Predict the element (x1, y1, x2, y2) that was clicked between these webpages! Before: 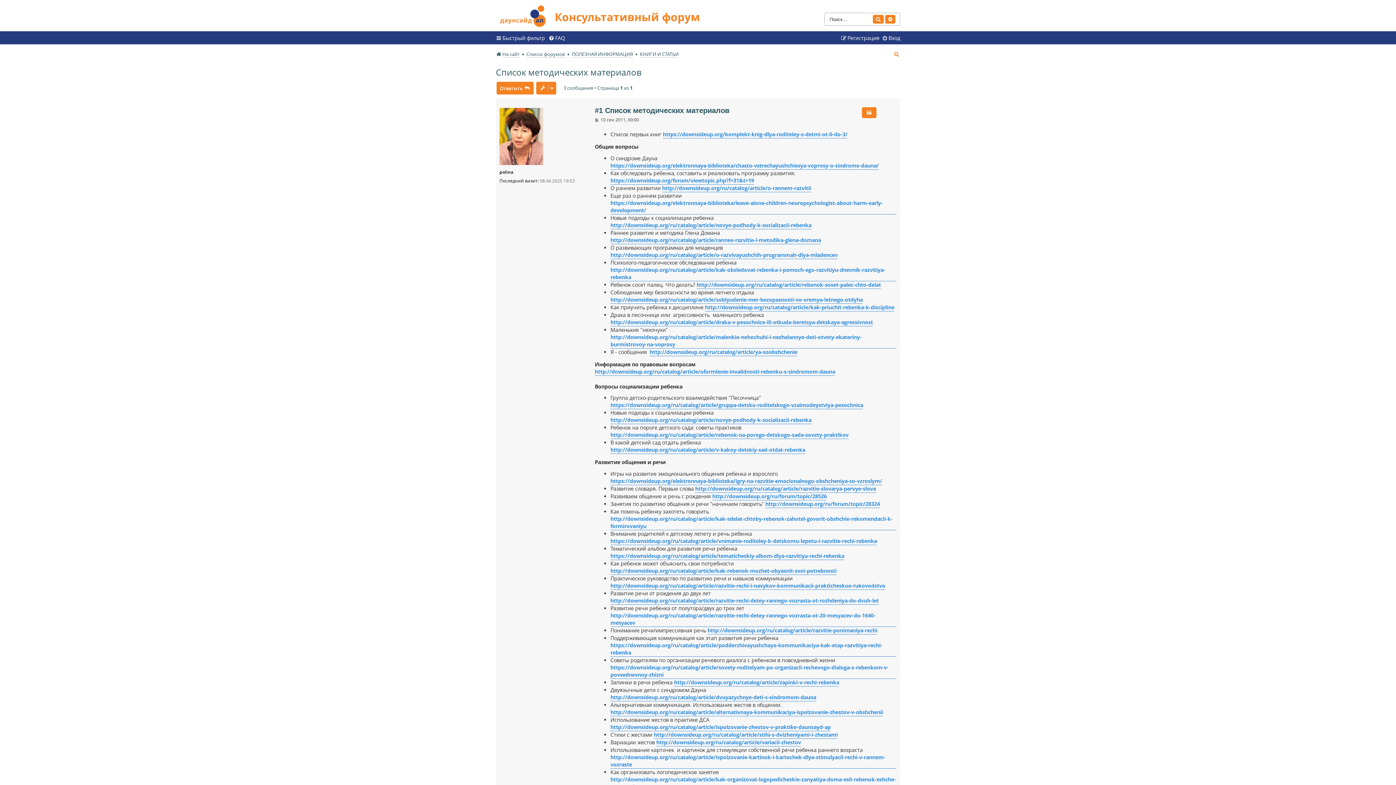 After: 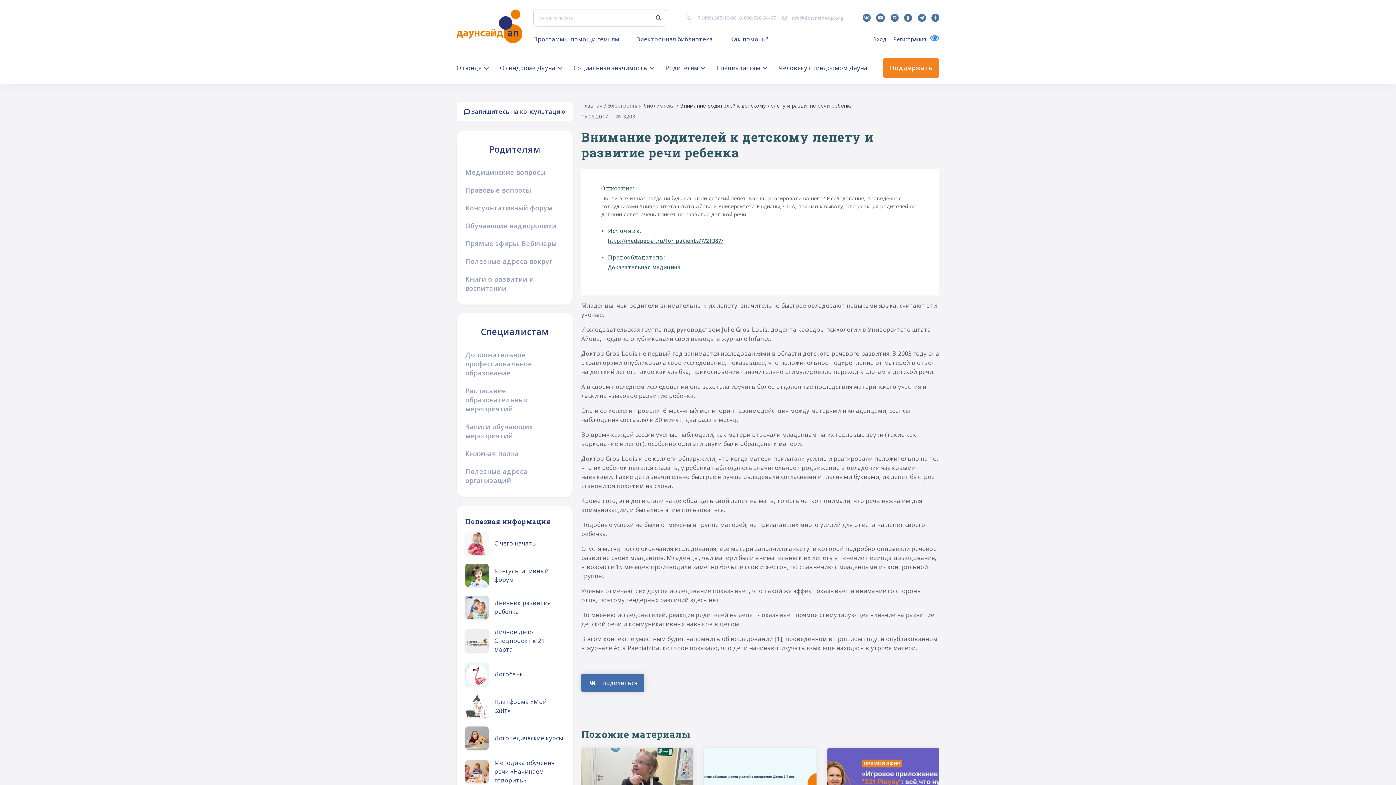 Action: bbox: (610, 537, 877, 545) label: https://downsideup.org/ru/catalog/article/vnimanie-roditeley-k-detskomu-lepetu-i-razvitie-rechi-rebenka